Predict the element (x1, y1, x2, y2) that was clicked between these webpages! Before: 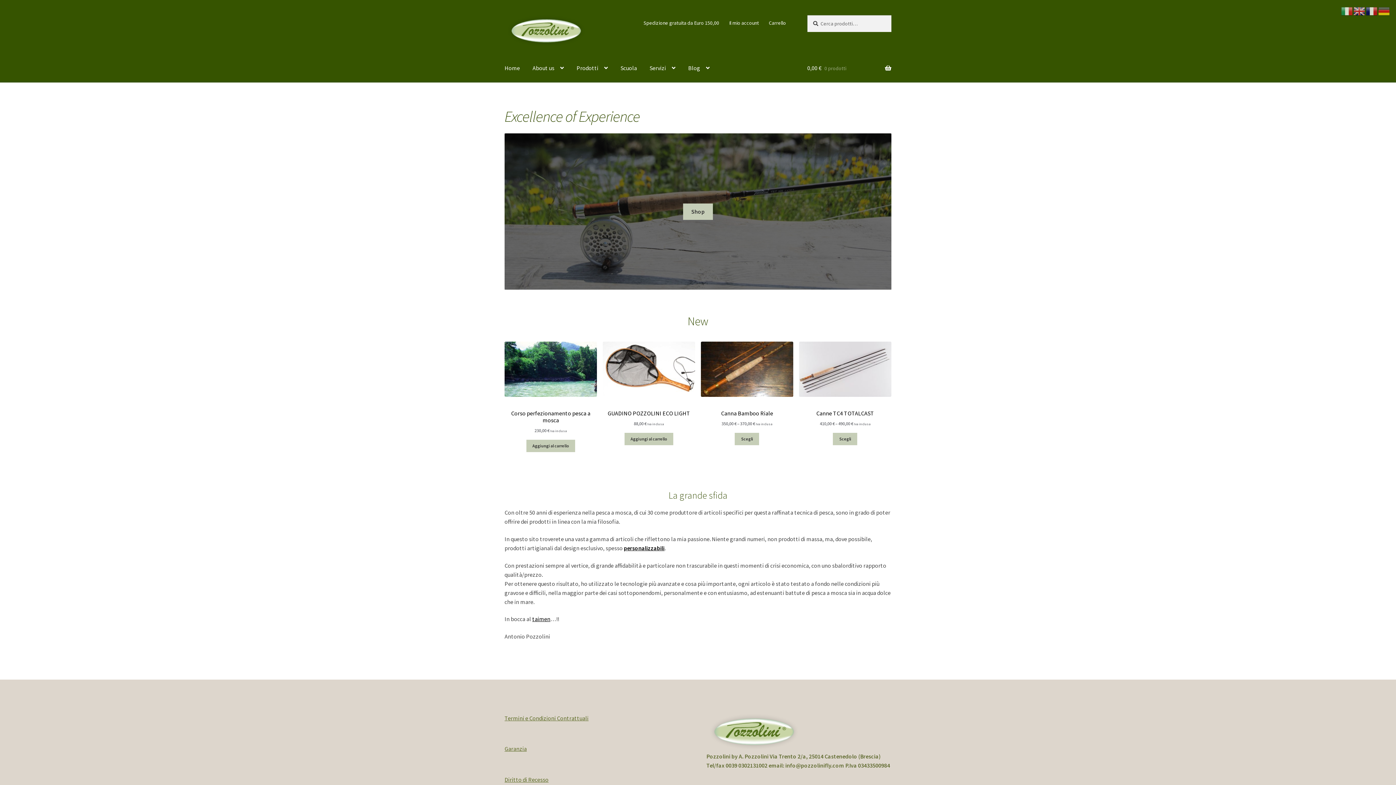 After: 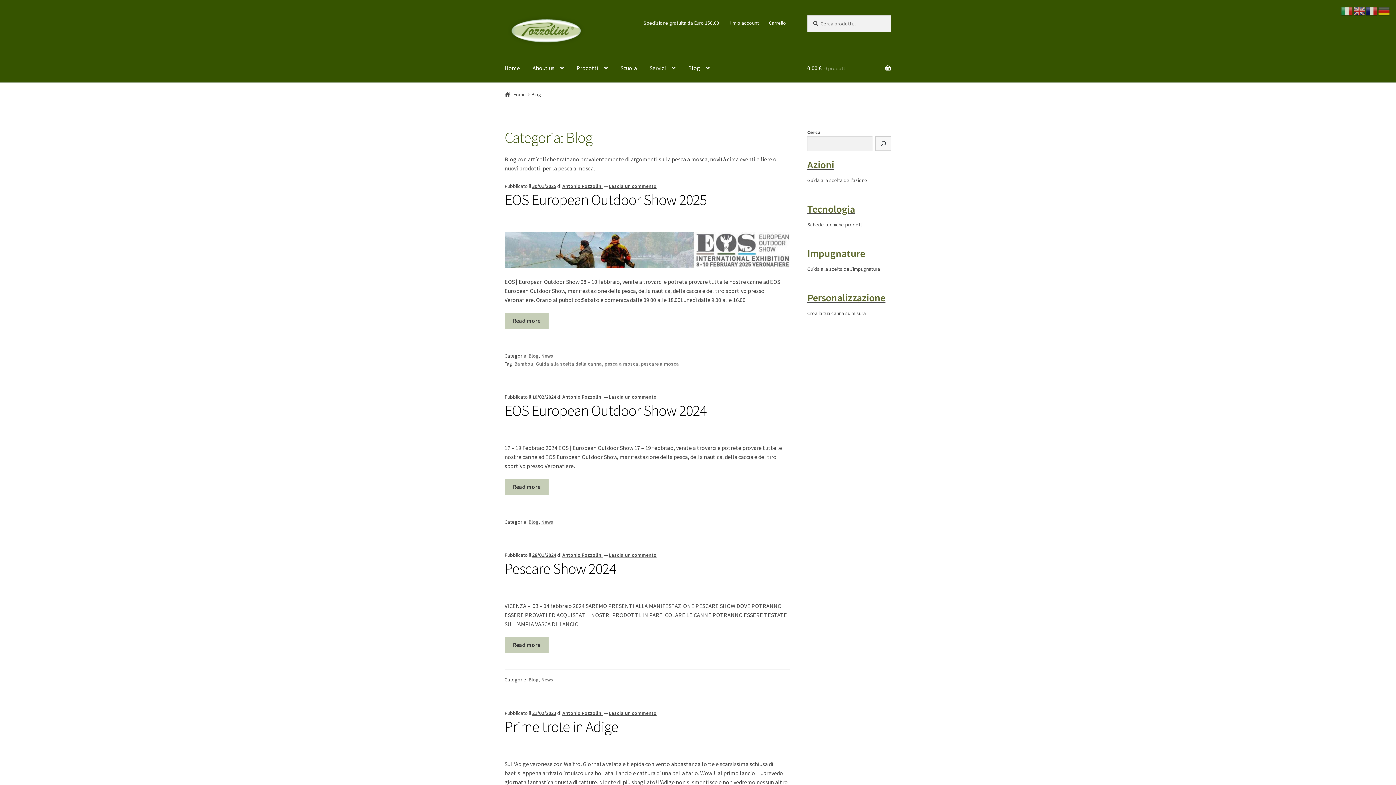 Action: label: Blog bbox: (682, 54, 715, 82)